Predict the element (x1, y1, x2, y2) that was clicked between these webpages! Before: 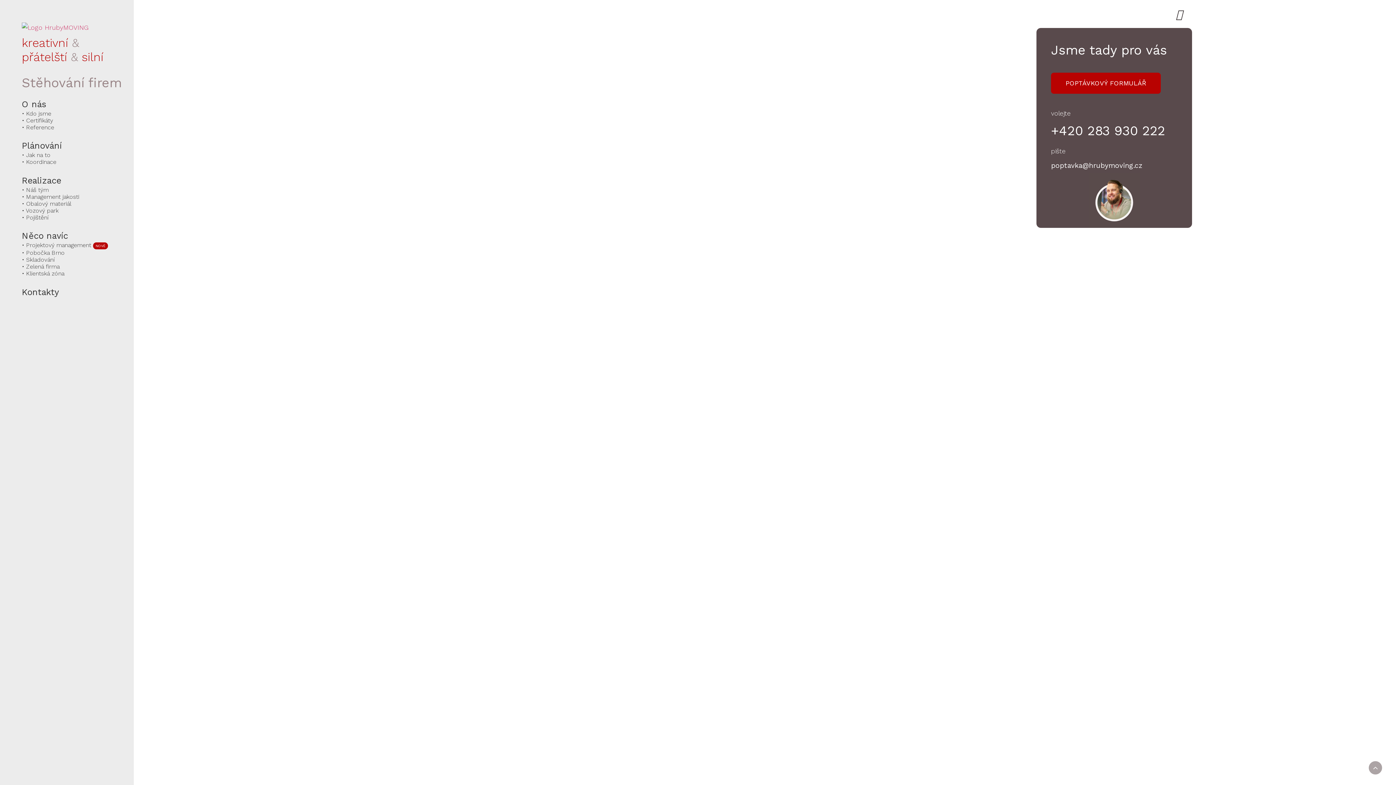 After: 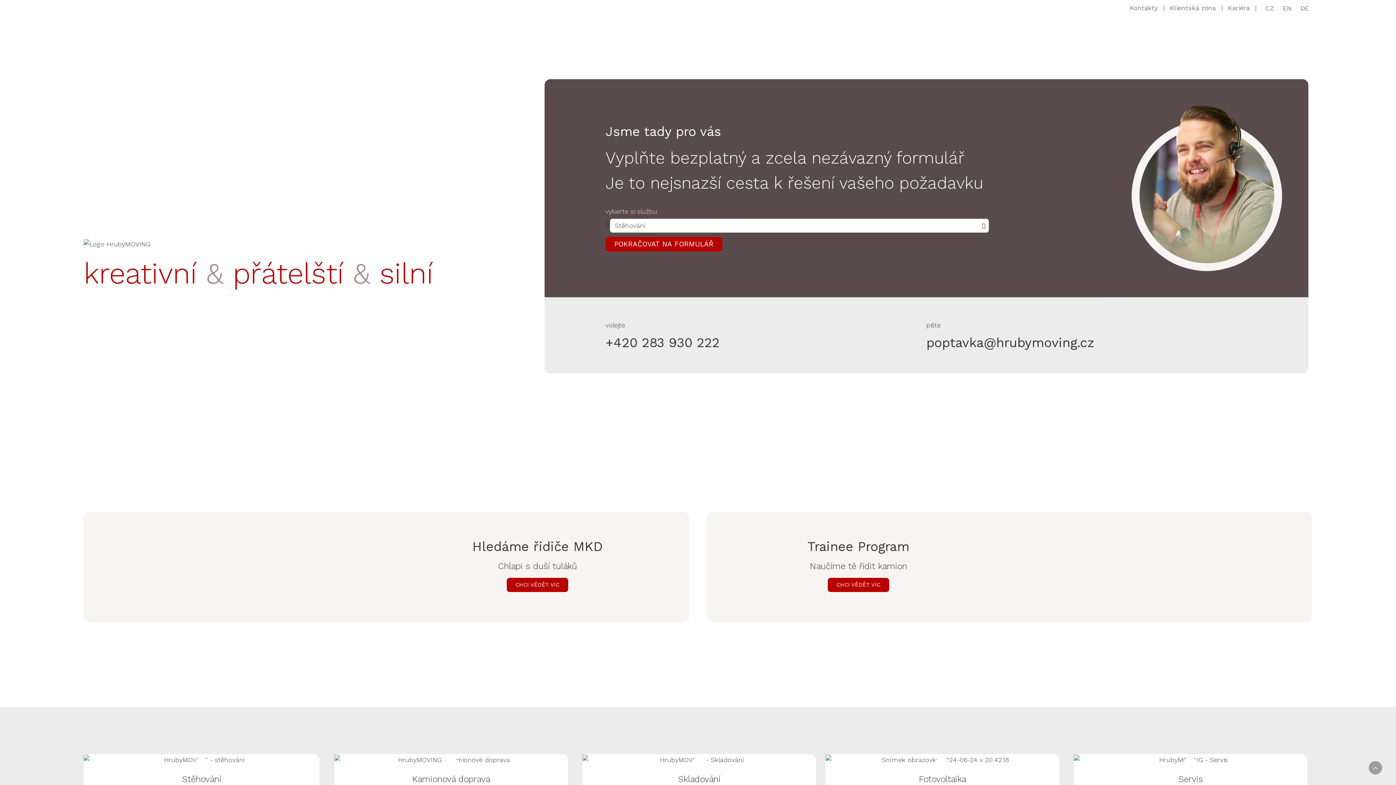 Action: bbox: (21, 21, 175, 32)